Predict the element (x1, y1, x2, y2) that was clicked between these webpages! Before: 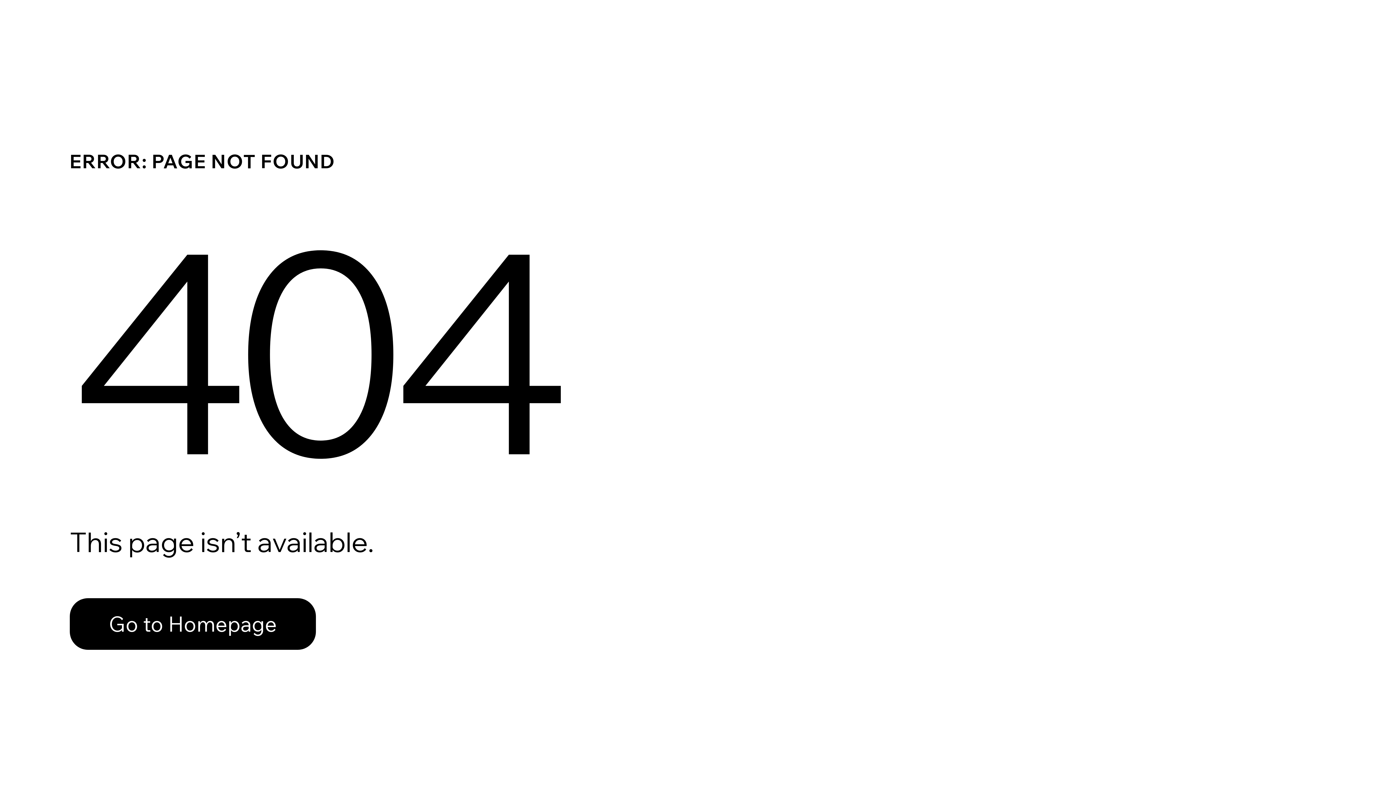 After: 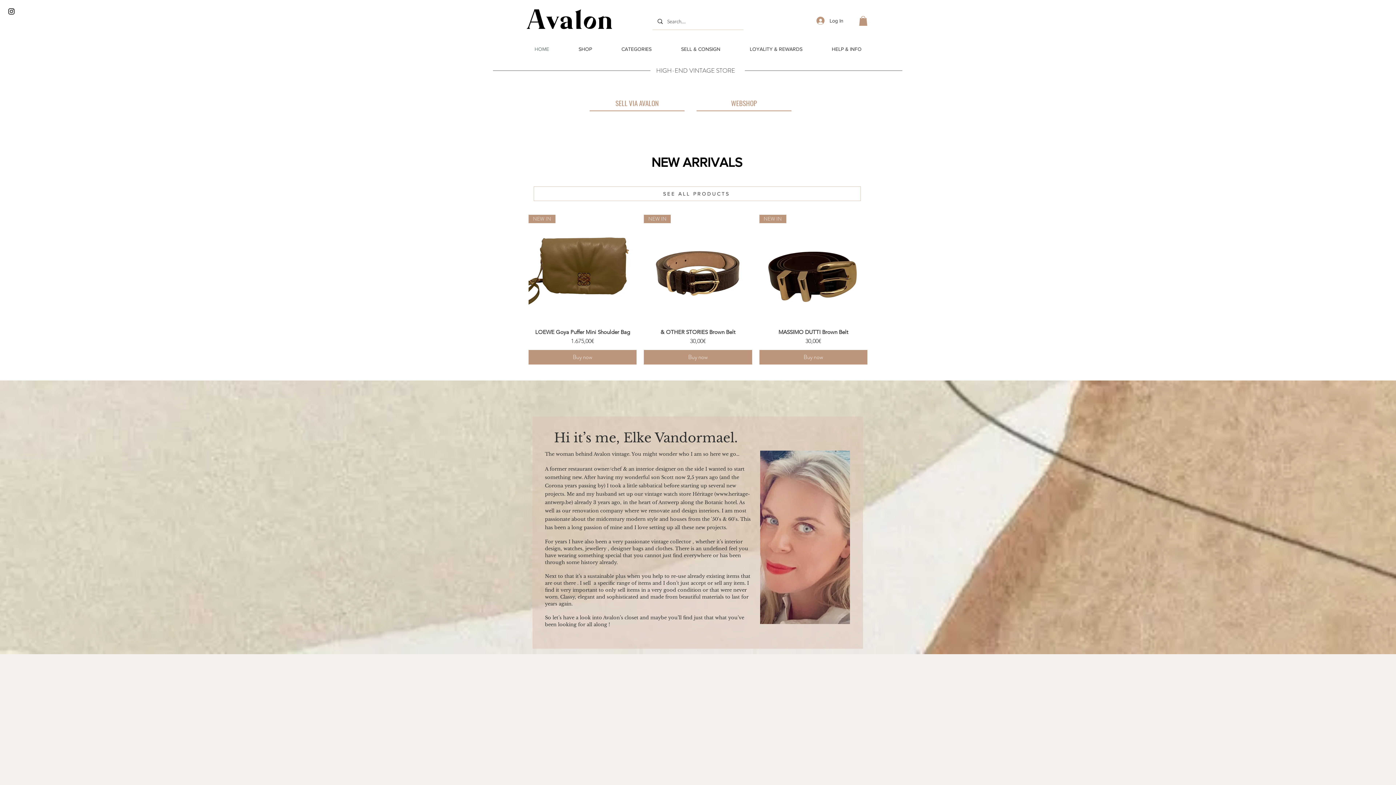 Action: label: Go to Homepage bbox: (69, 598, 316, 650)